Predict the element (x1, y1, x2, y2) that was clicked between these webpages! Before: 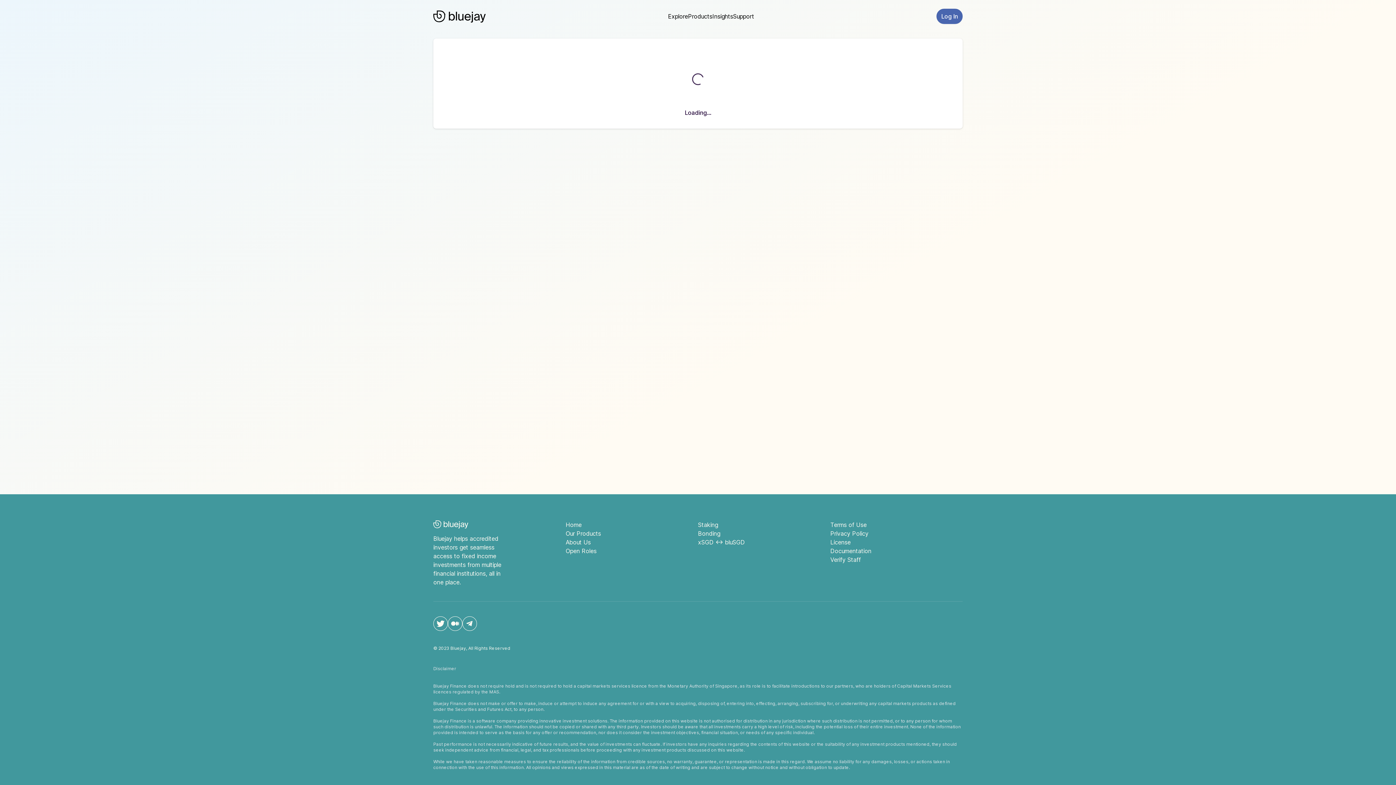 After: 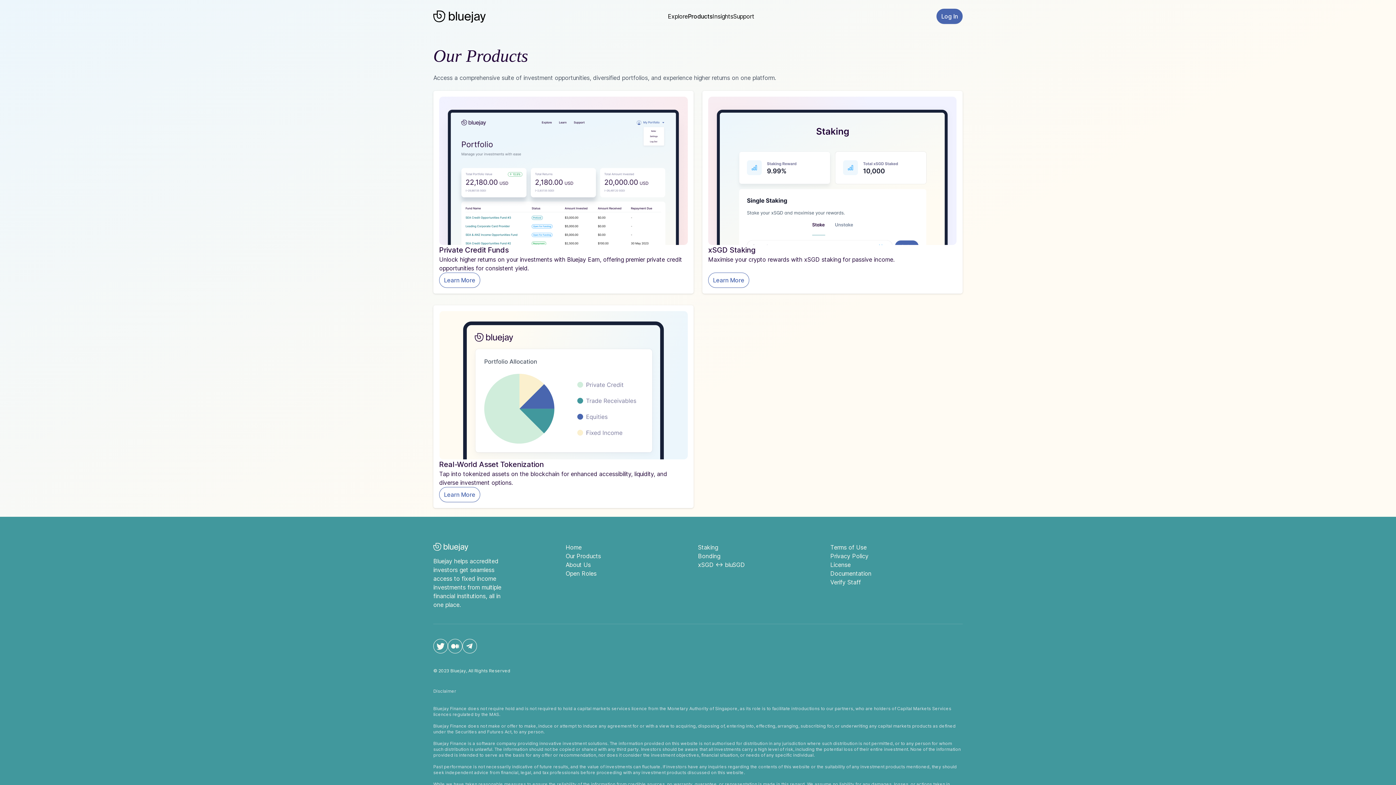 Action: bbox: (688, 12, 712, 20) label: Products